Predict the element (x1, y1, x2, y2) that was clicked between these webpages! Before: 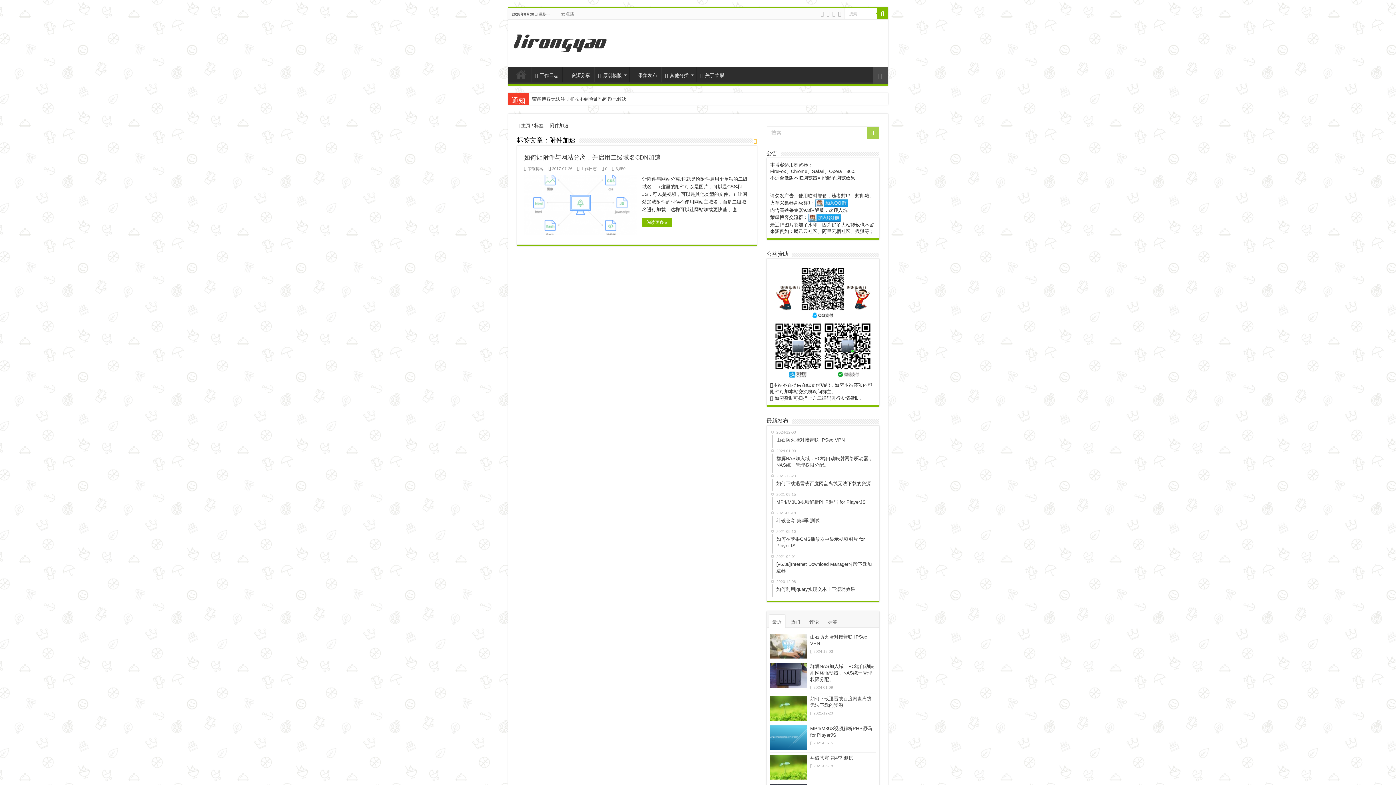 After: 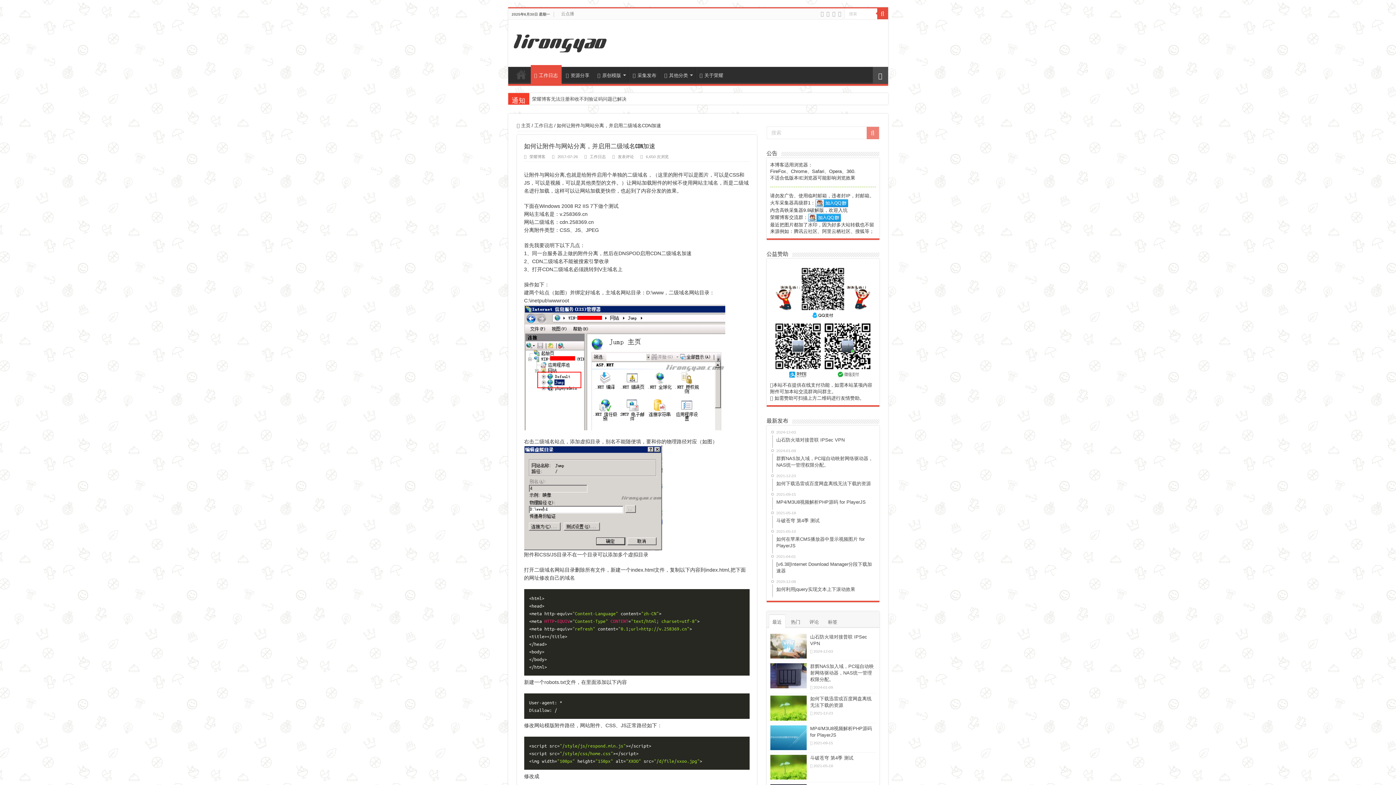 Action: label: 如何让附件与网站分离，并启用二级域名CDN加速 bbox: (524, 154, 660, 161)